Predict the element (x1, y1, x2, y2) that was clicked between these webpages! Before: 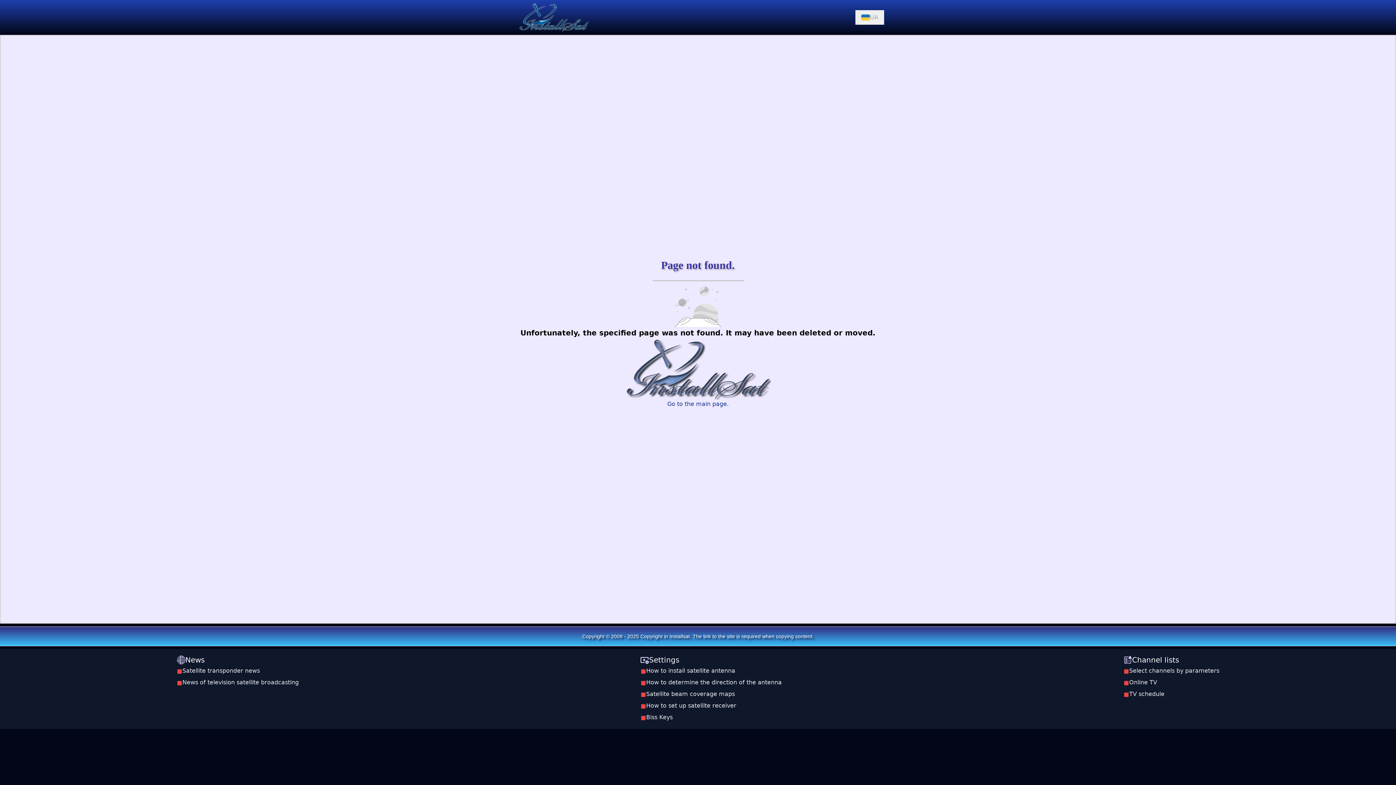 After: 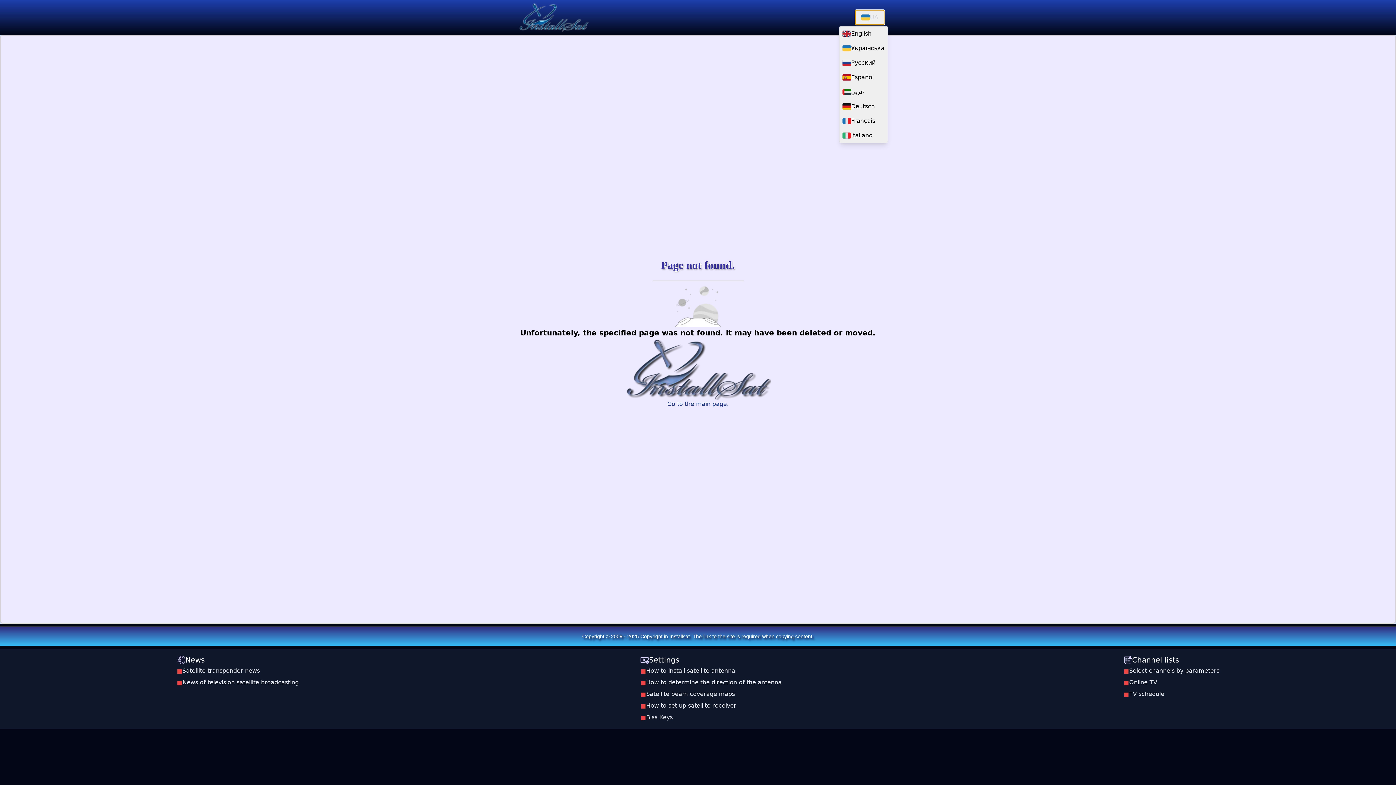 Action: label: Перемкнути на Українську bbox: (855, 10, 884, 24)